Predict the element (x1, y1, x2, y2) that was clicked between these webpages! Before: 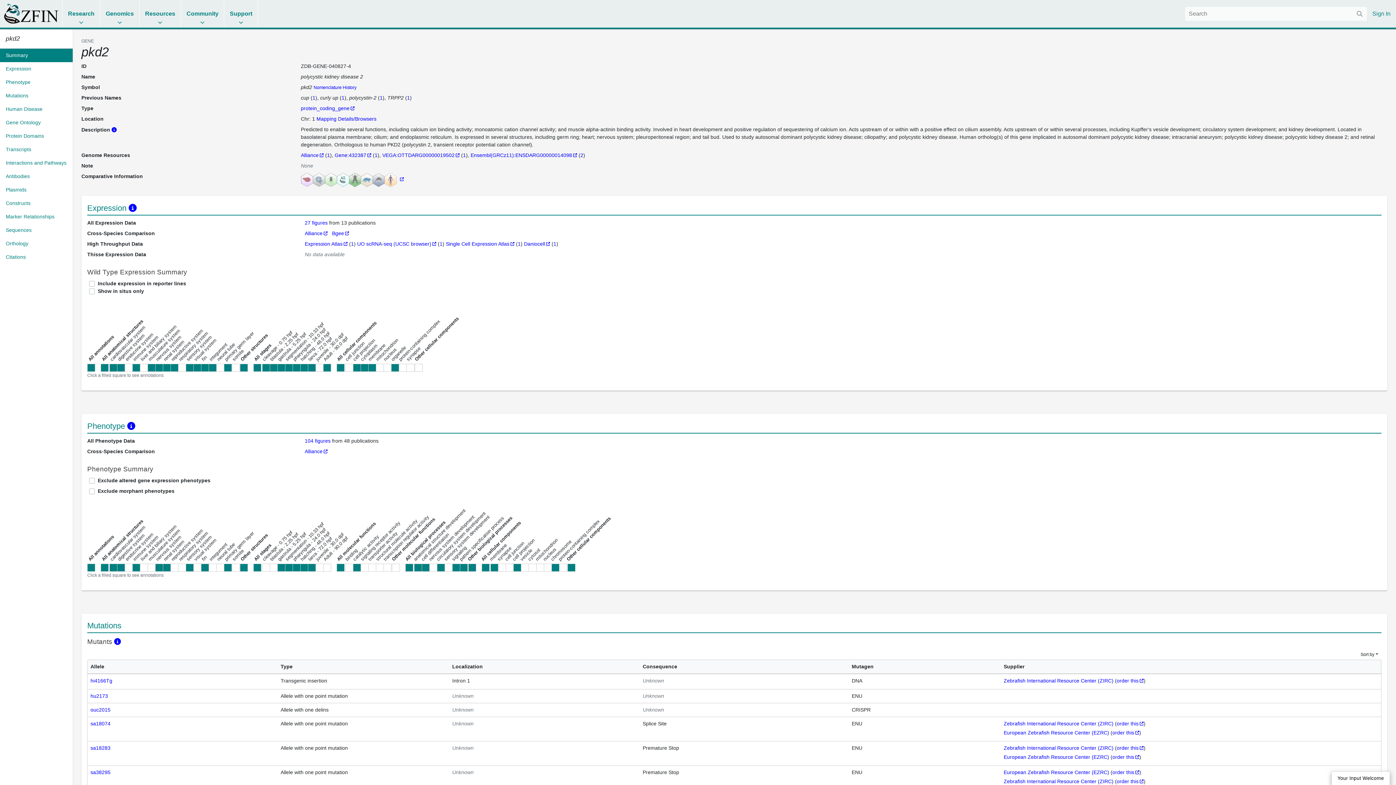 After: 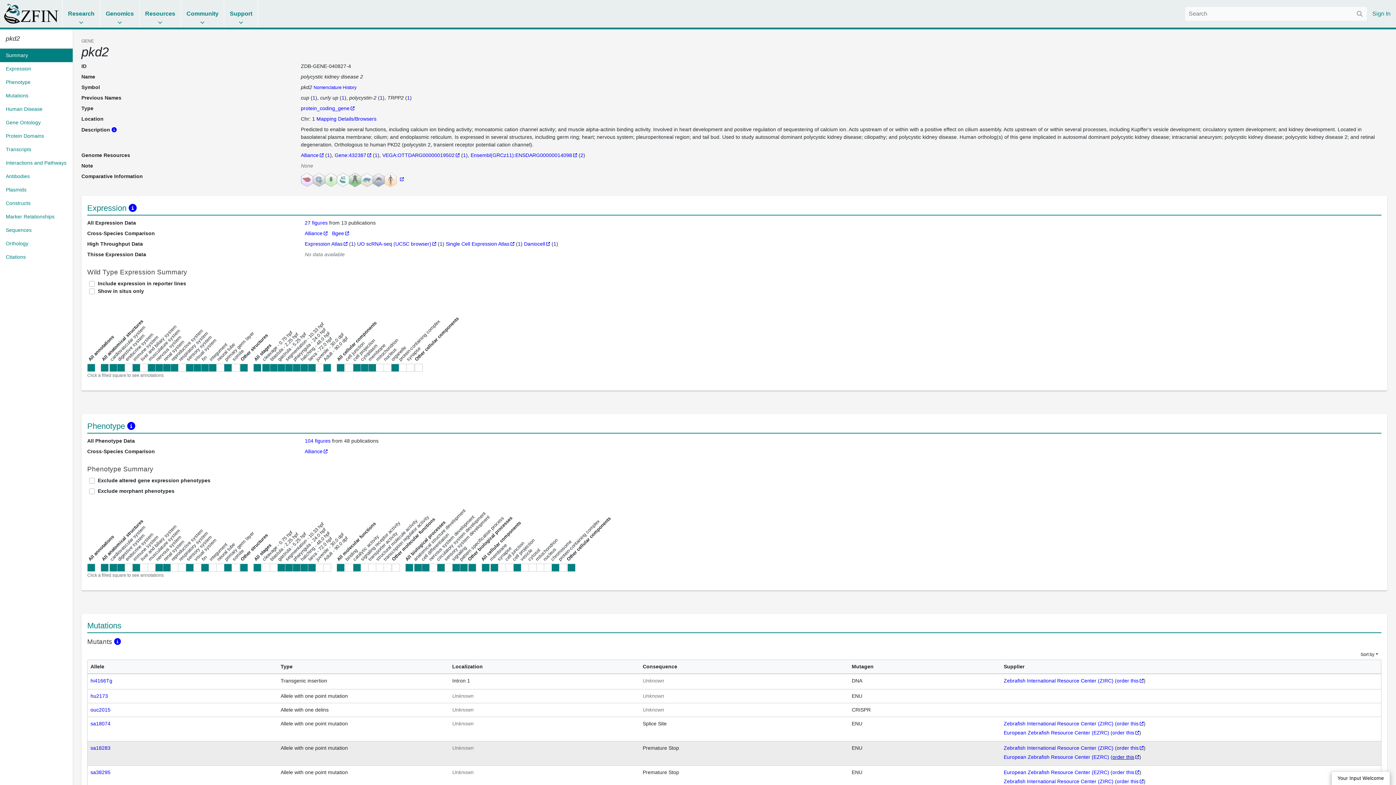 Action: bbox: (1112, 754, 1139, 760) label: order this